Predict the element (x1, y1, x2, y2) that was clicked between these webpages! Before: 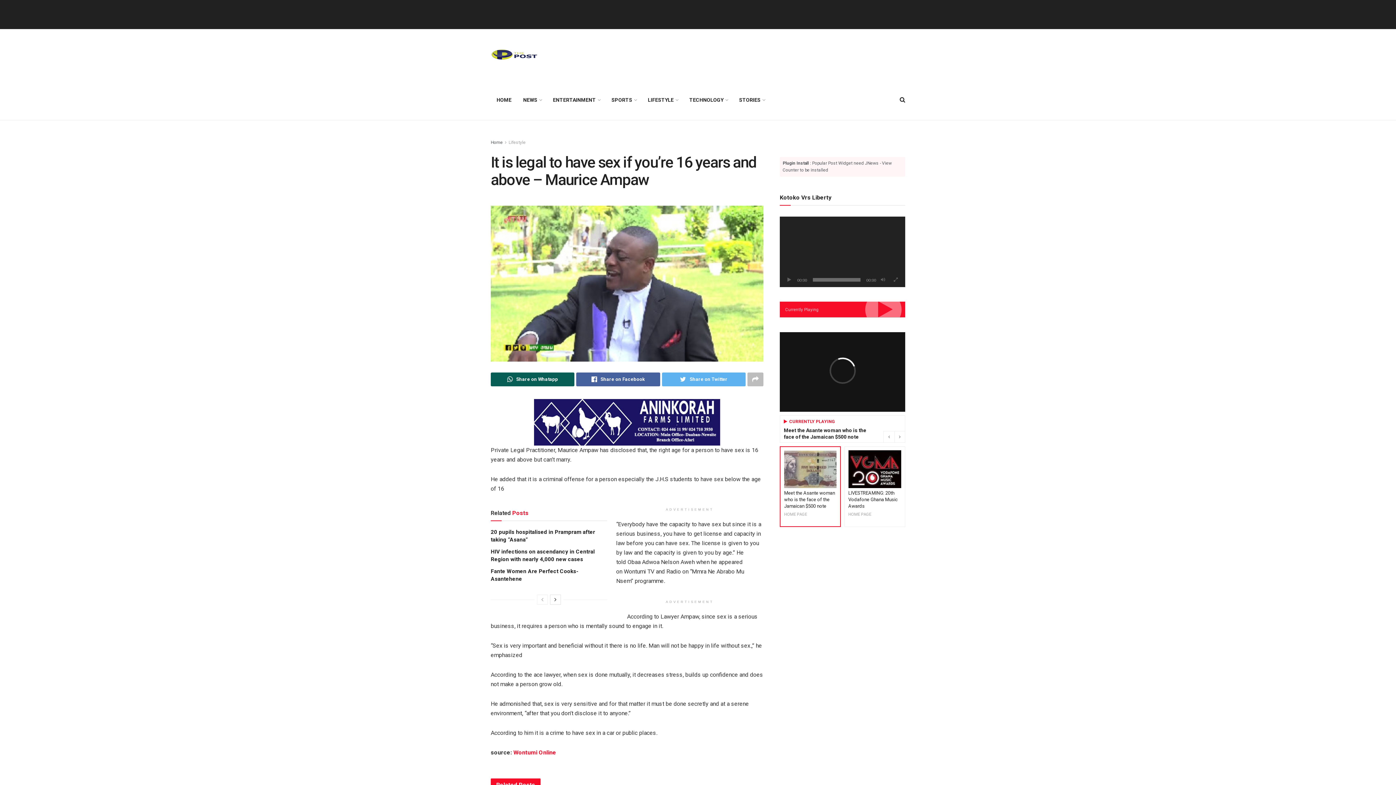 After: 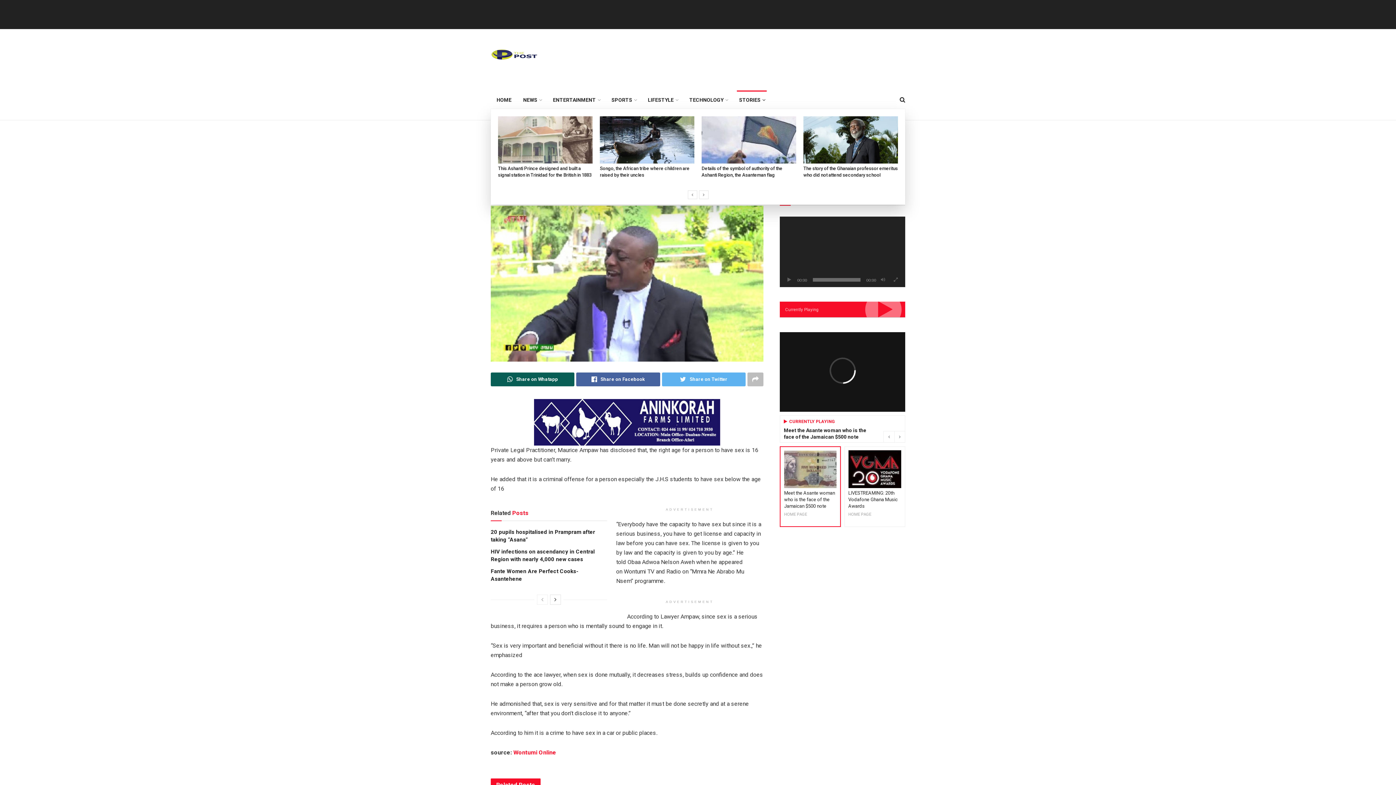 Action: label: STORIES bbox: (733, 90, 770, 109)